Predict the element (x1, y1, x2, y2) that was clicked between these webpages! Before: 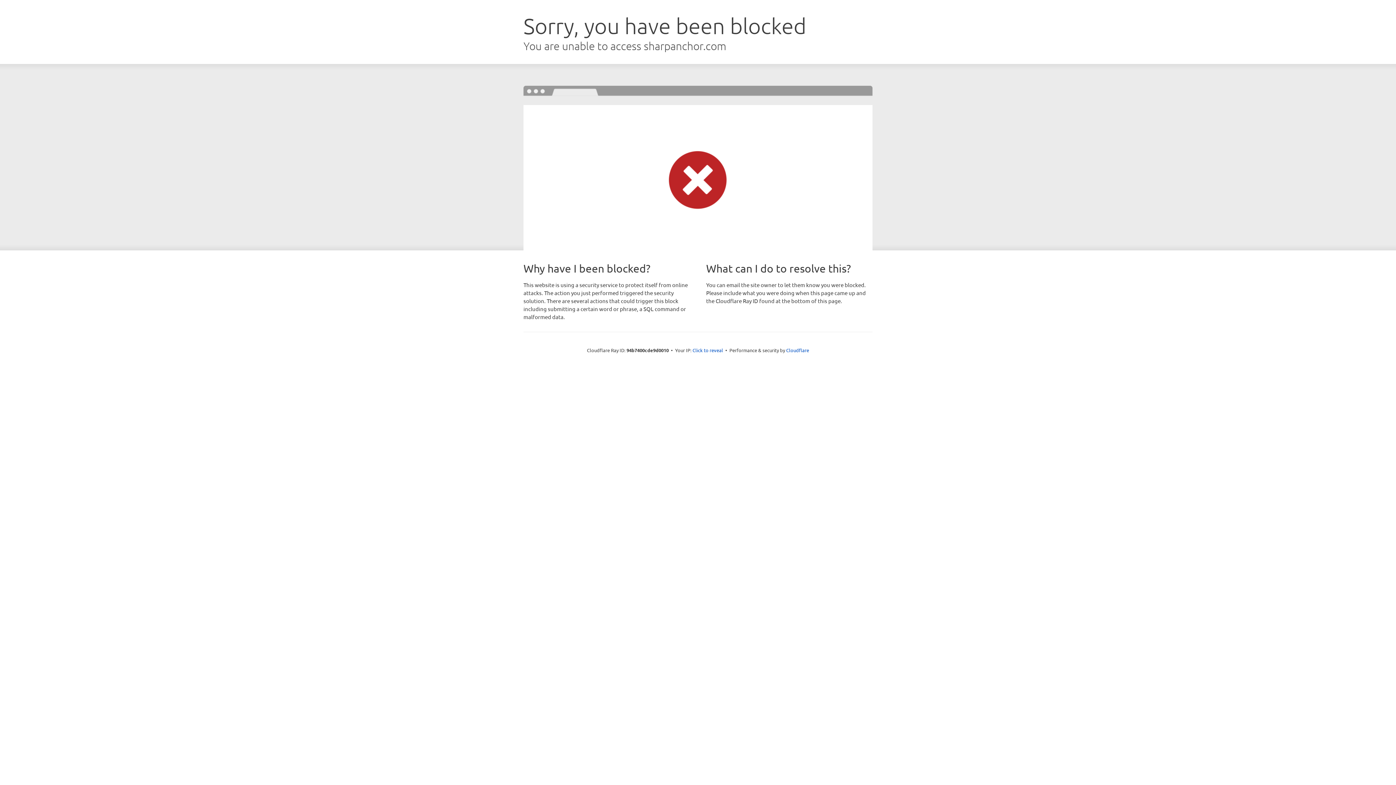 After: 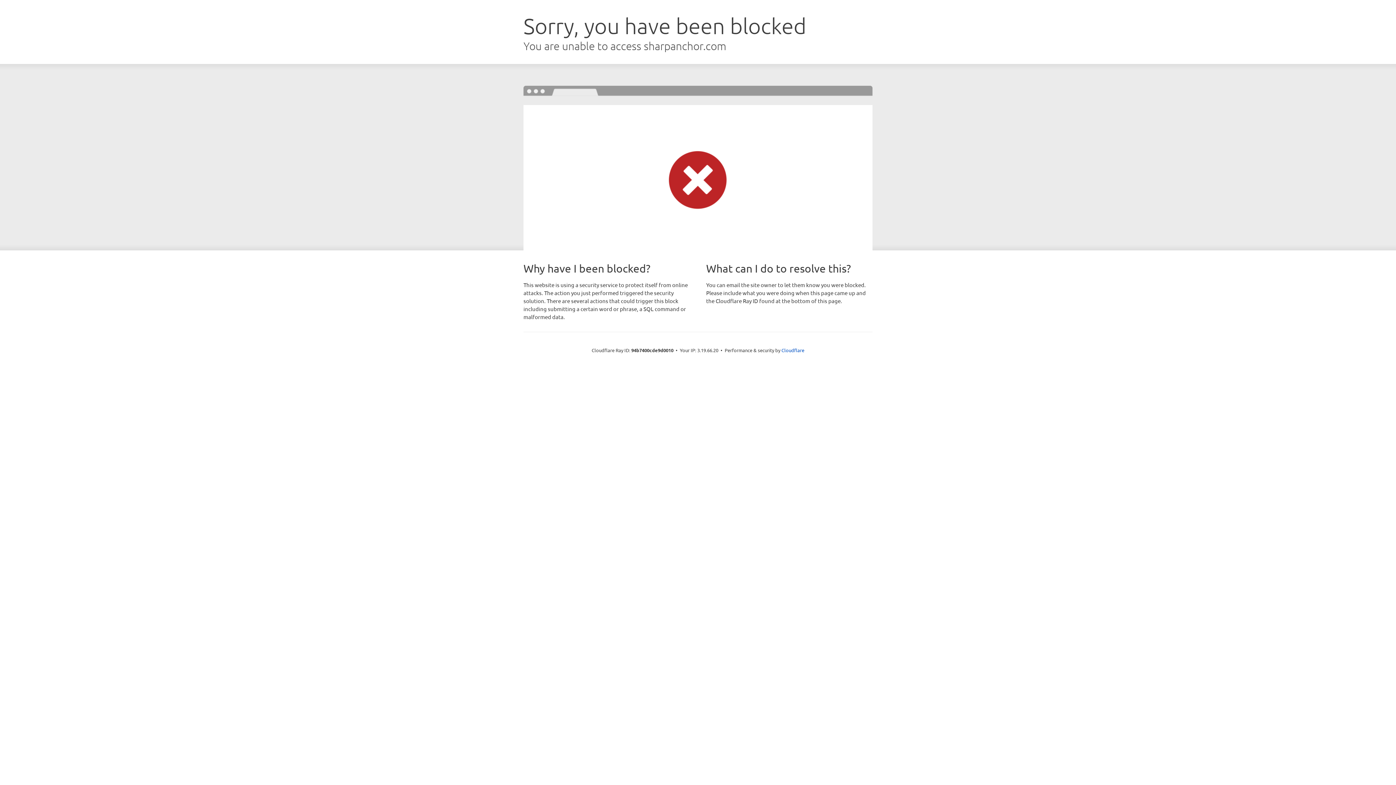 Action: bbox: (692, 346, 723, 353) label: Click to reveal